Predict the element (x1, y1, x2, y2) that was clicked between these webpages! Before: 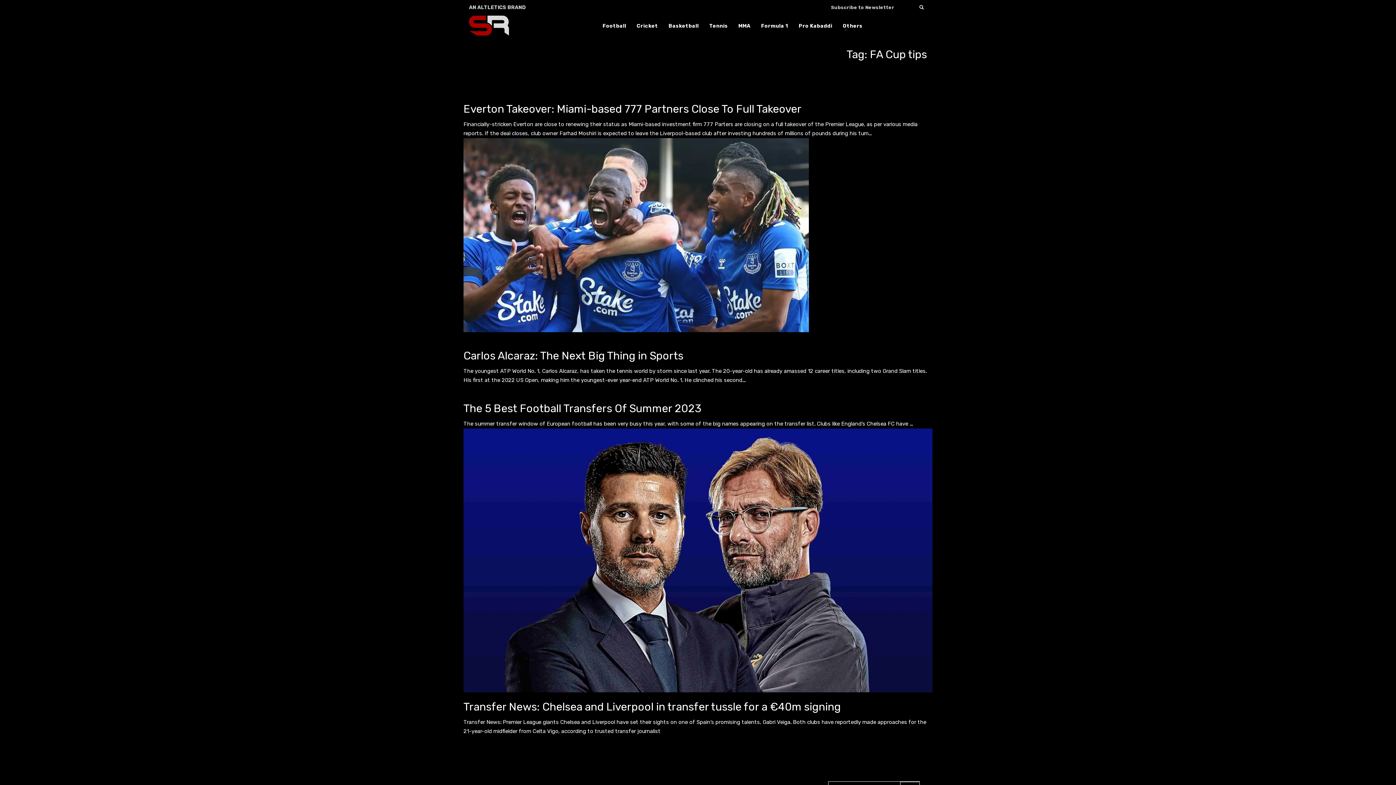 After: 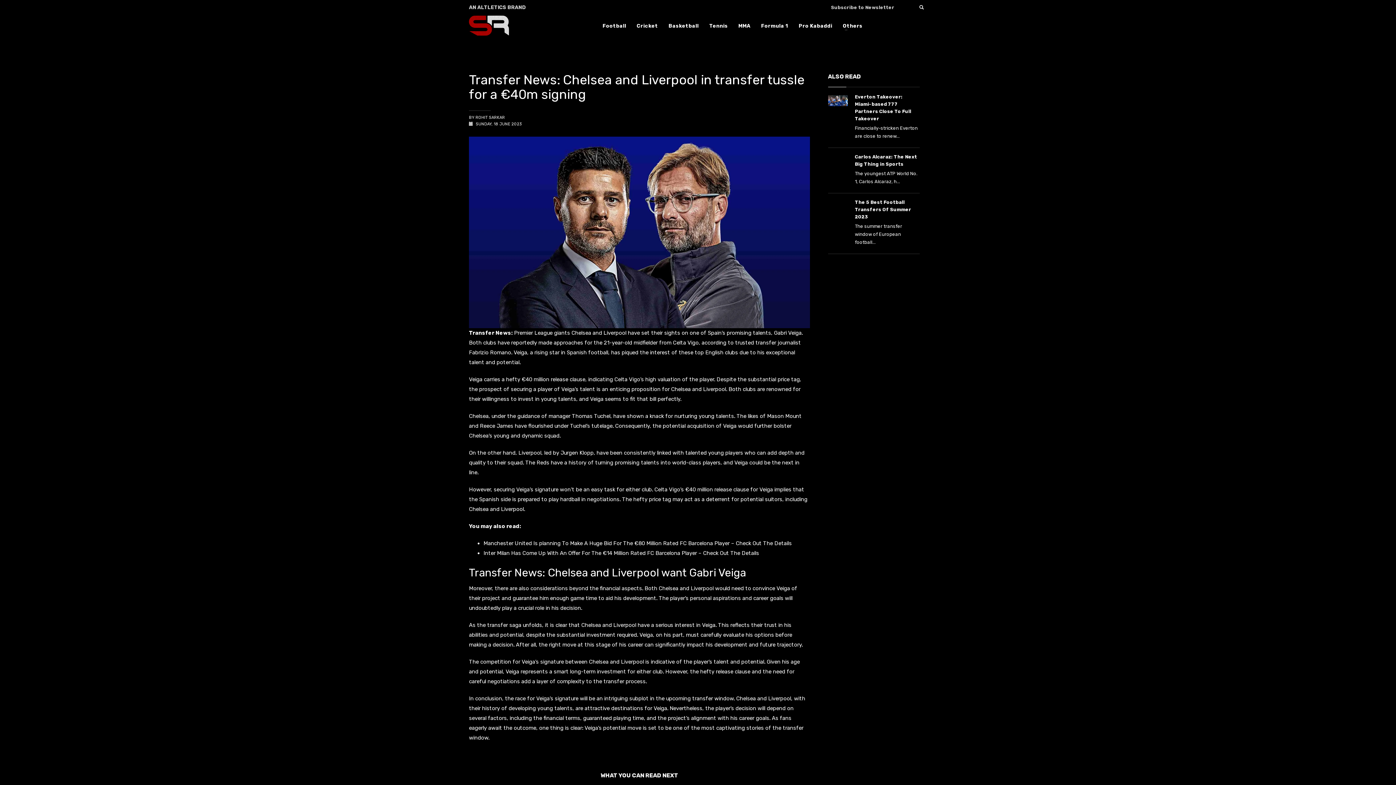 Action: bbox: (463, 700, 841, 713) label: Transfer News: Chelsea and Liverpool in transfer tussle for a €40m signing